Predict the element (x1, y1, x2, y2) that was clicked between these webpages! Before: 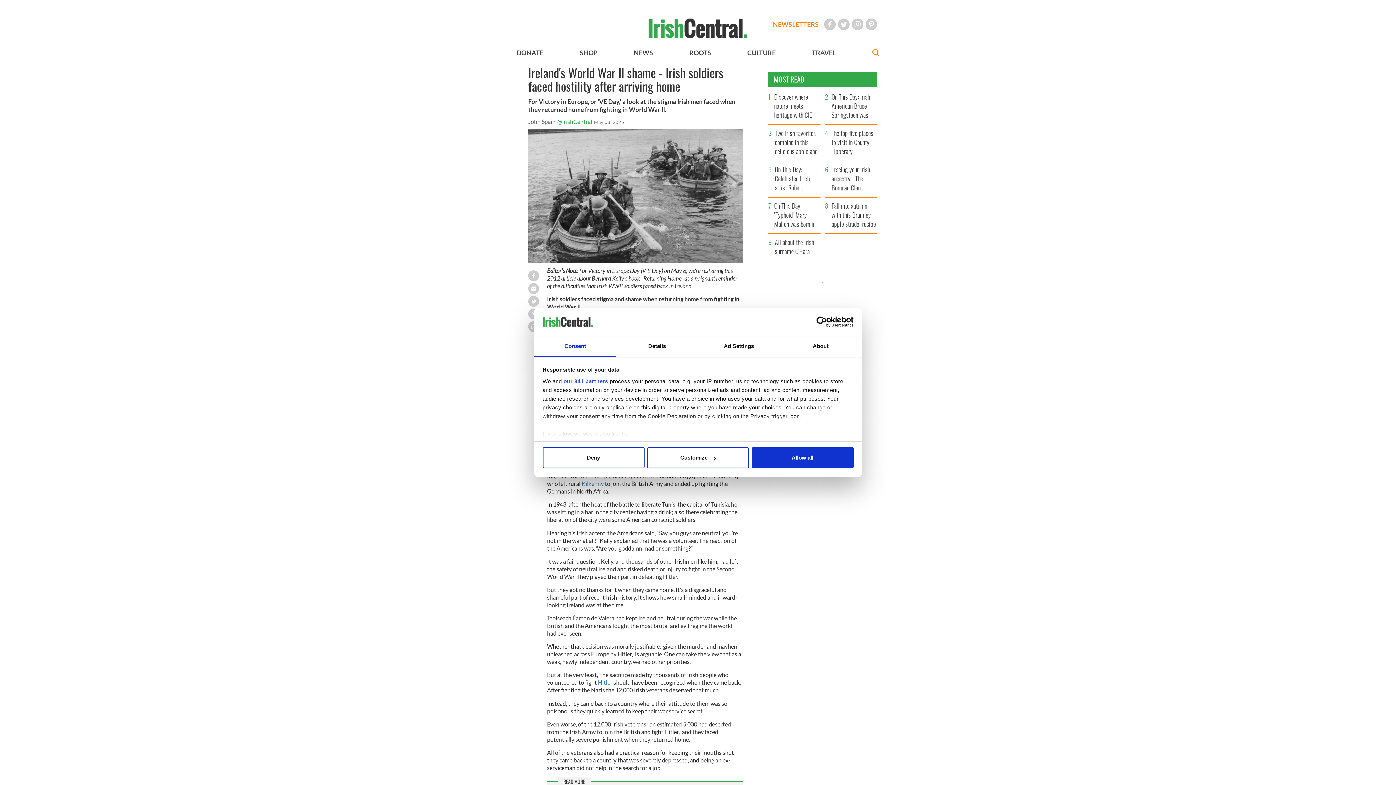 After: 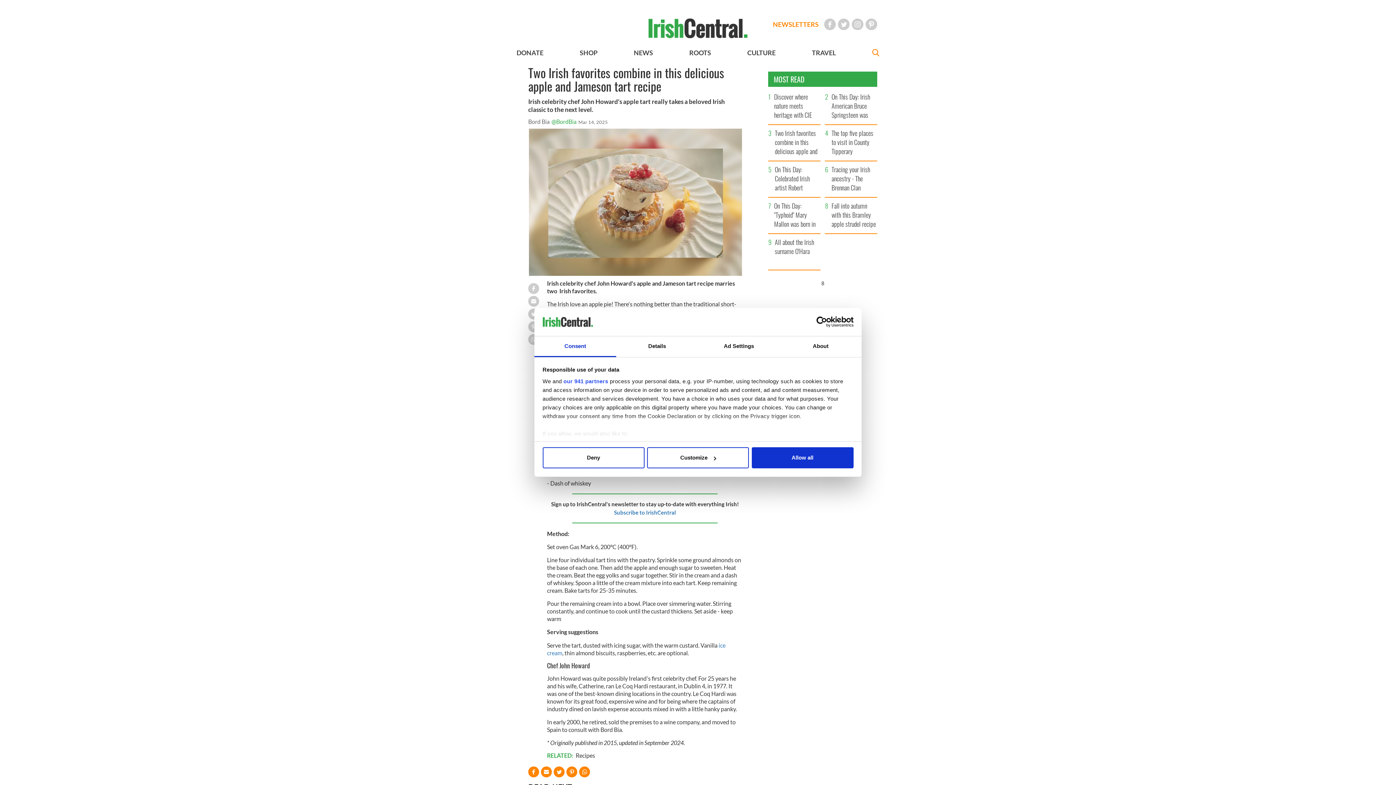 Action: label: Two Irish favorites combine in this delicious apple and Jameson tart recipe bbox: (773, 128, 820, 160)